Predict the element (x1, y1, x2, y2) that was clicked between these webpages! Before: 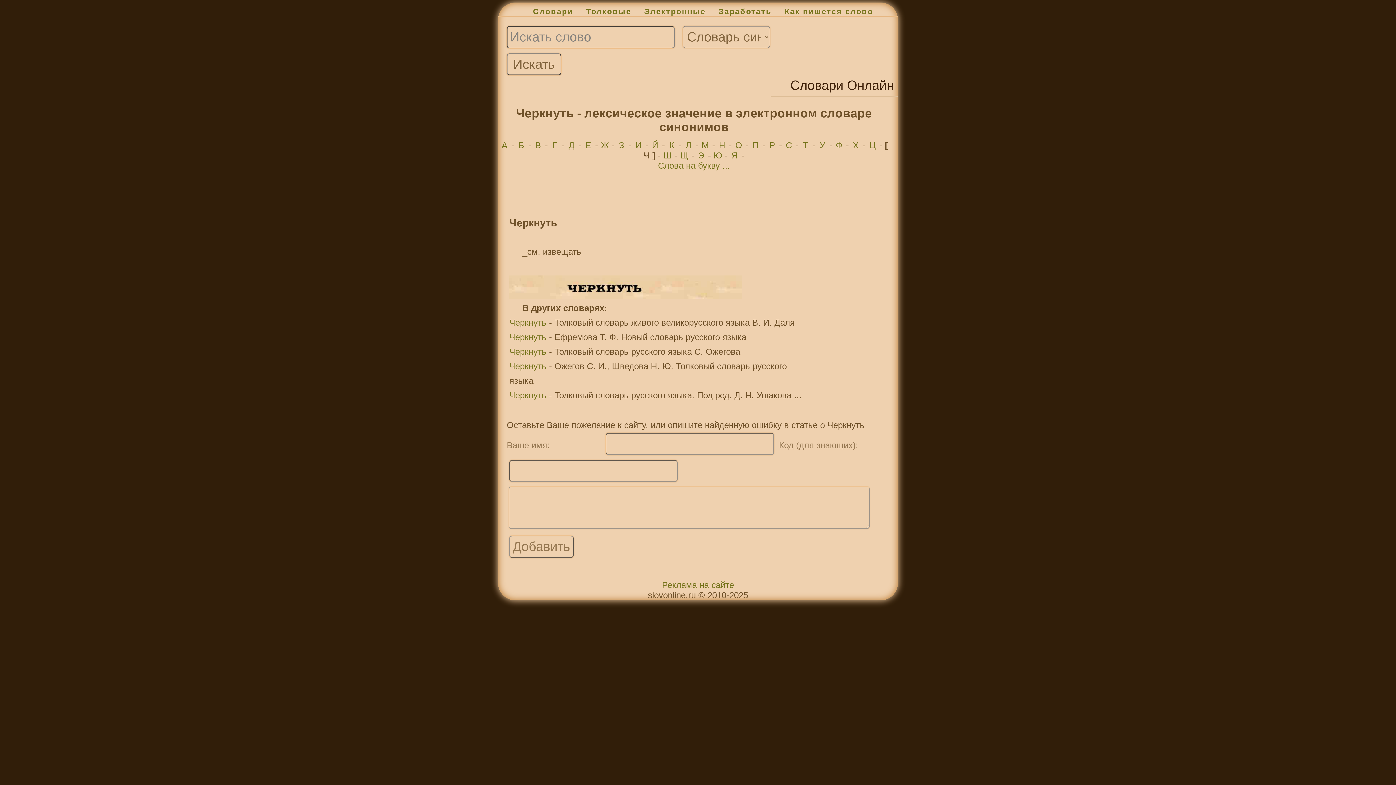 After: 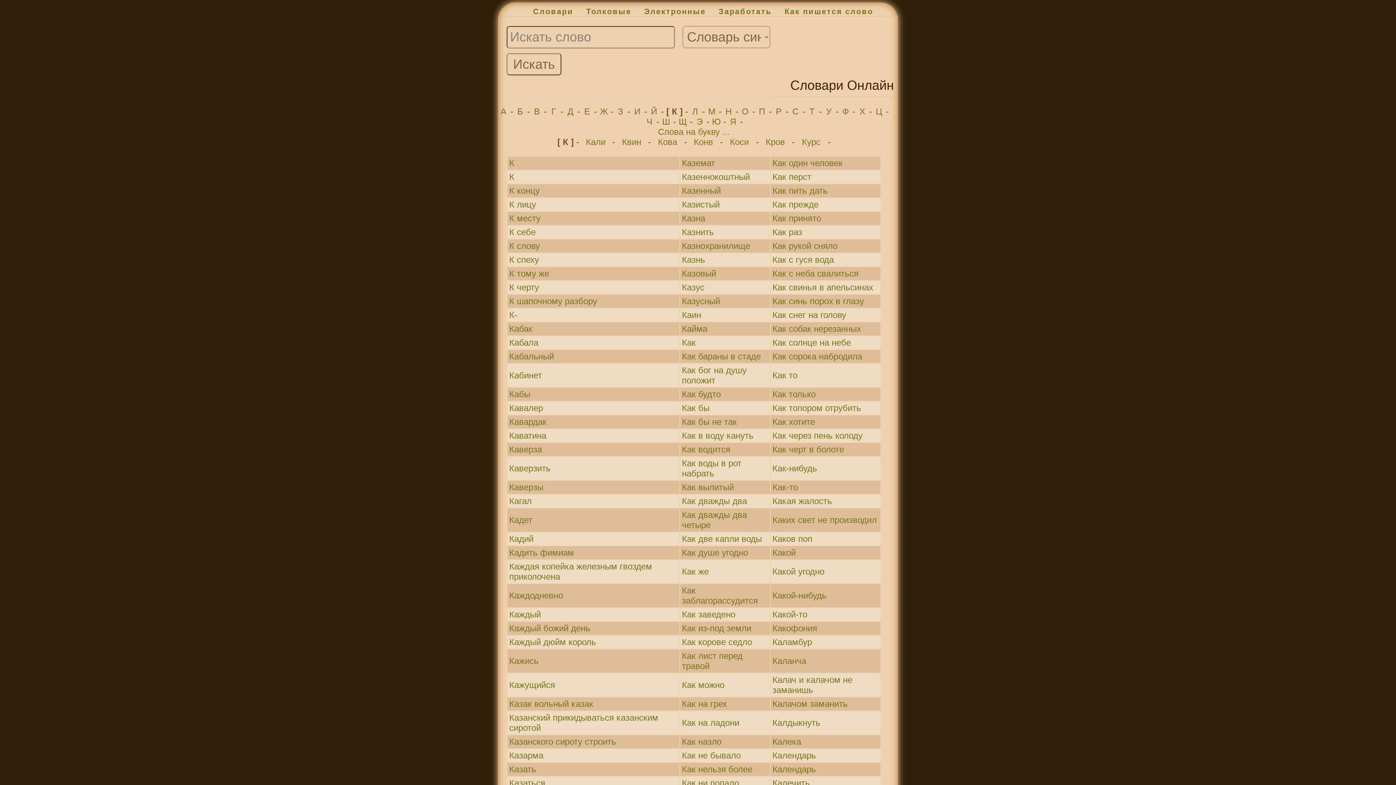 Action: label: К bbox: (667, 140, 676, 150)